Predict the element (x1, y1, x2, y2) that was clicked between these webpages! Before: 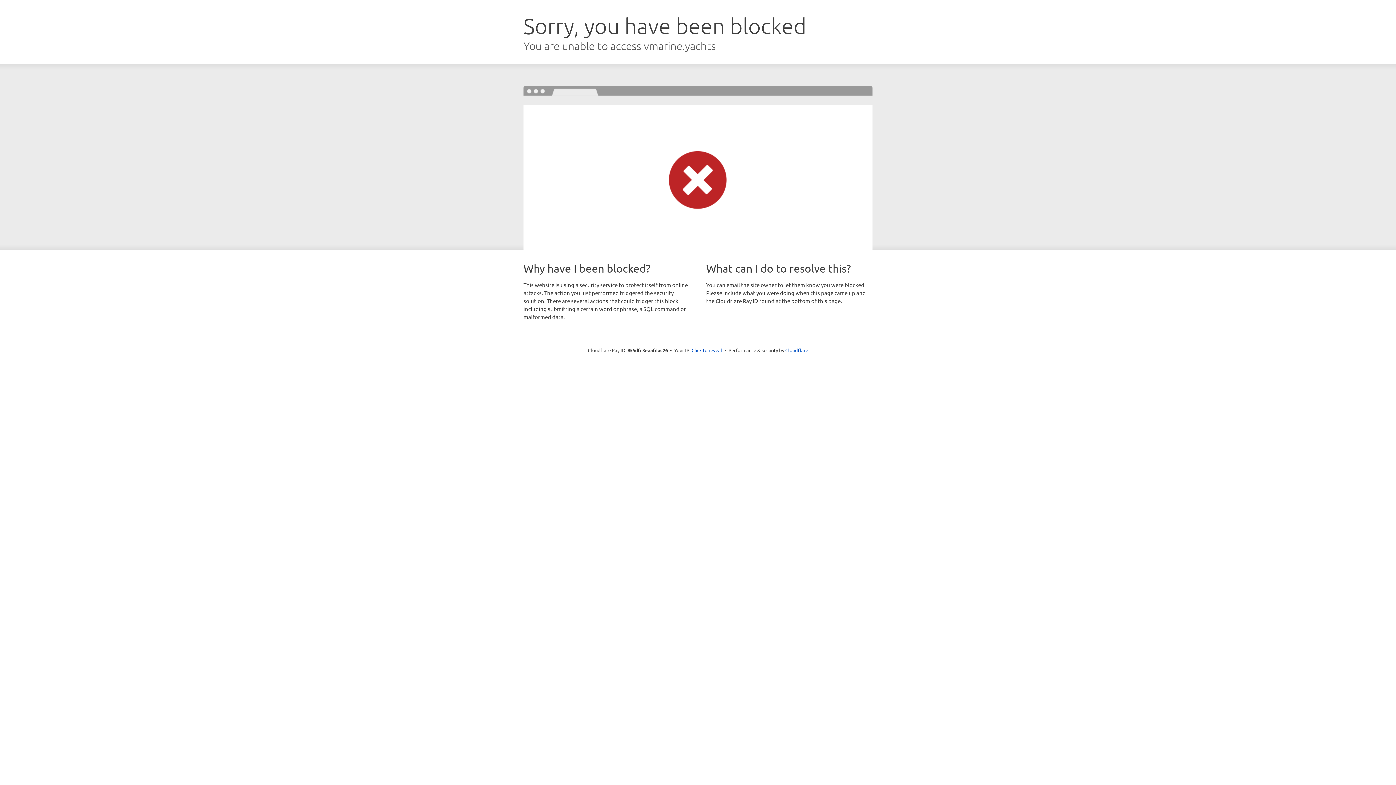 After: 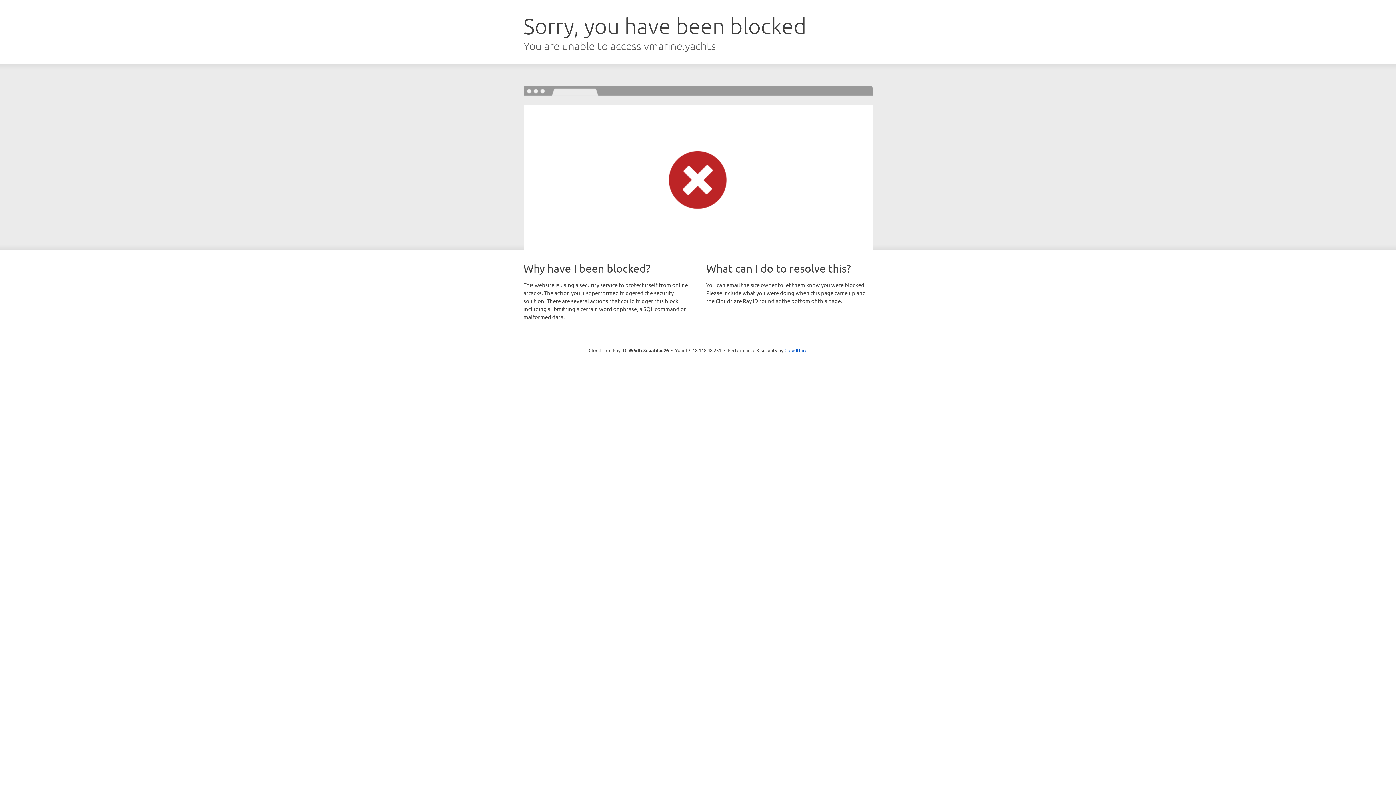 Action: label: Click to reveal bbox: (691, 346, 722, 353)